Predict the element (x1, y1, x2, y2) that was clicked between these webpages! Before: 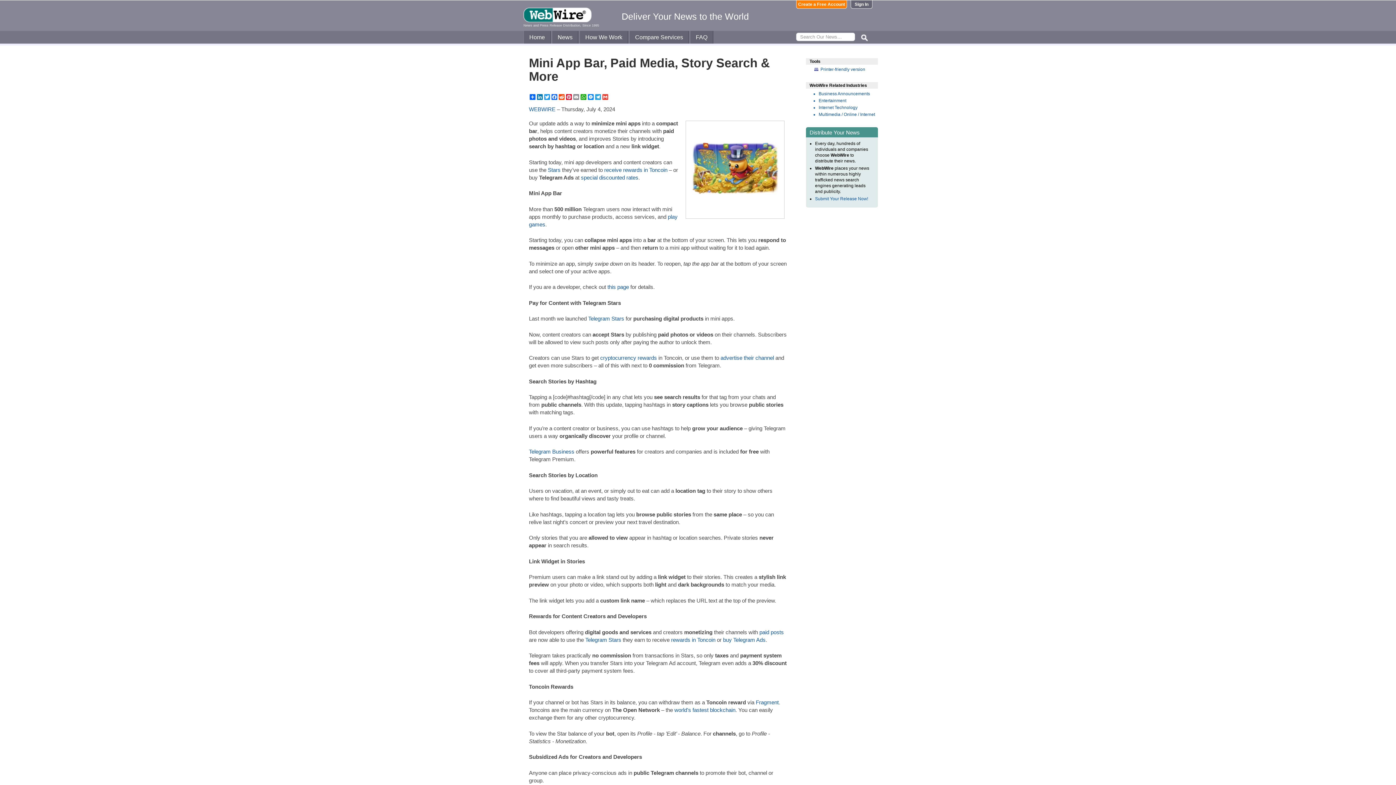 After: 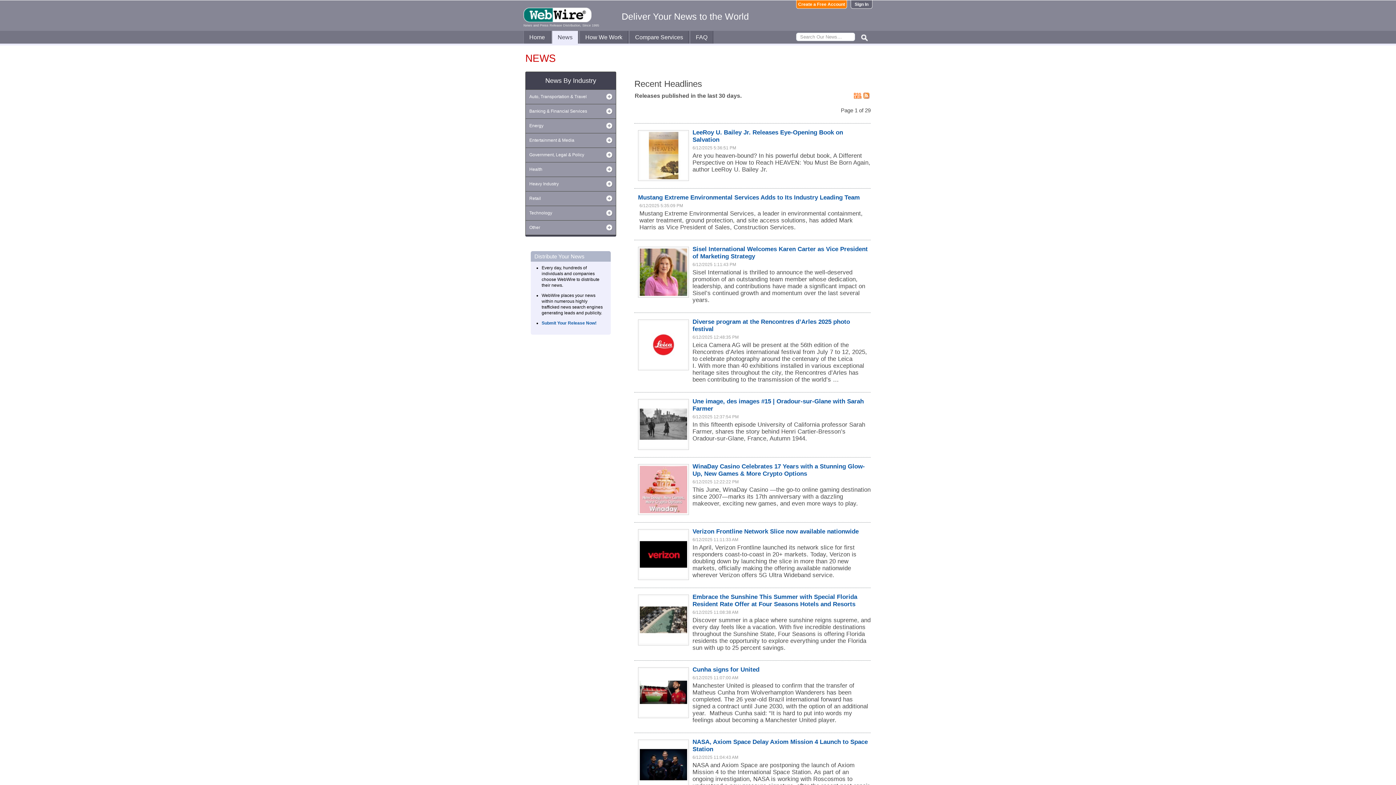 Action: label: News bbox: (552, 30, 578, 43)